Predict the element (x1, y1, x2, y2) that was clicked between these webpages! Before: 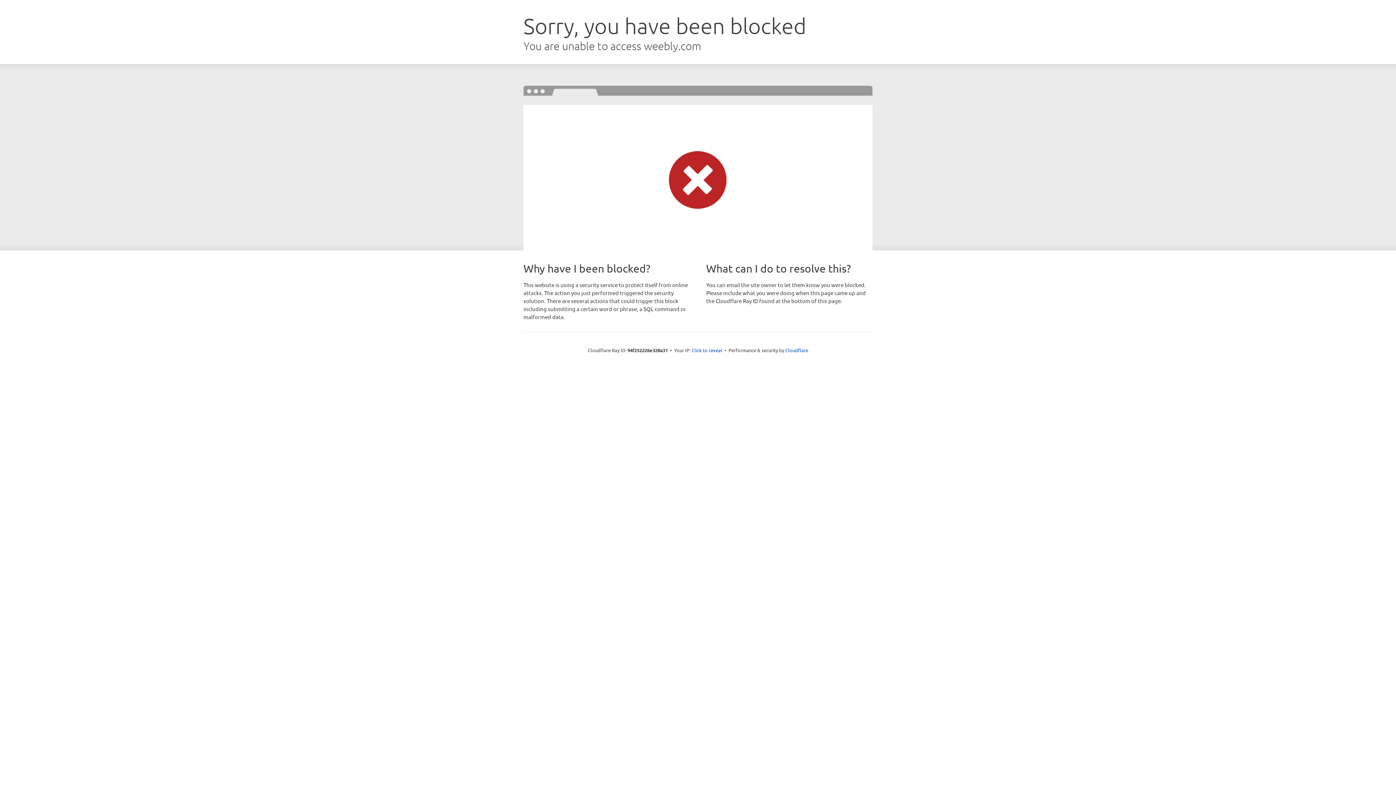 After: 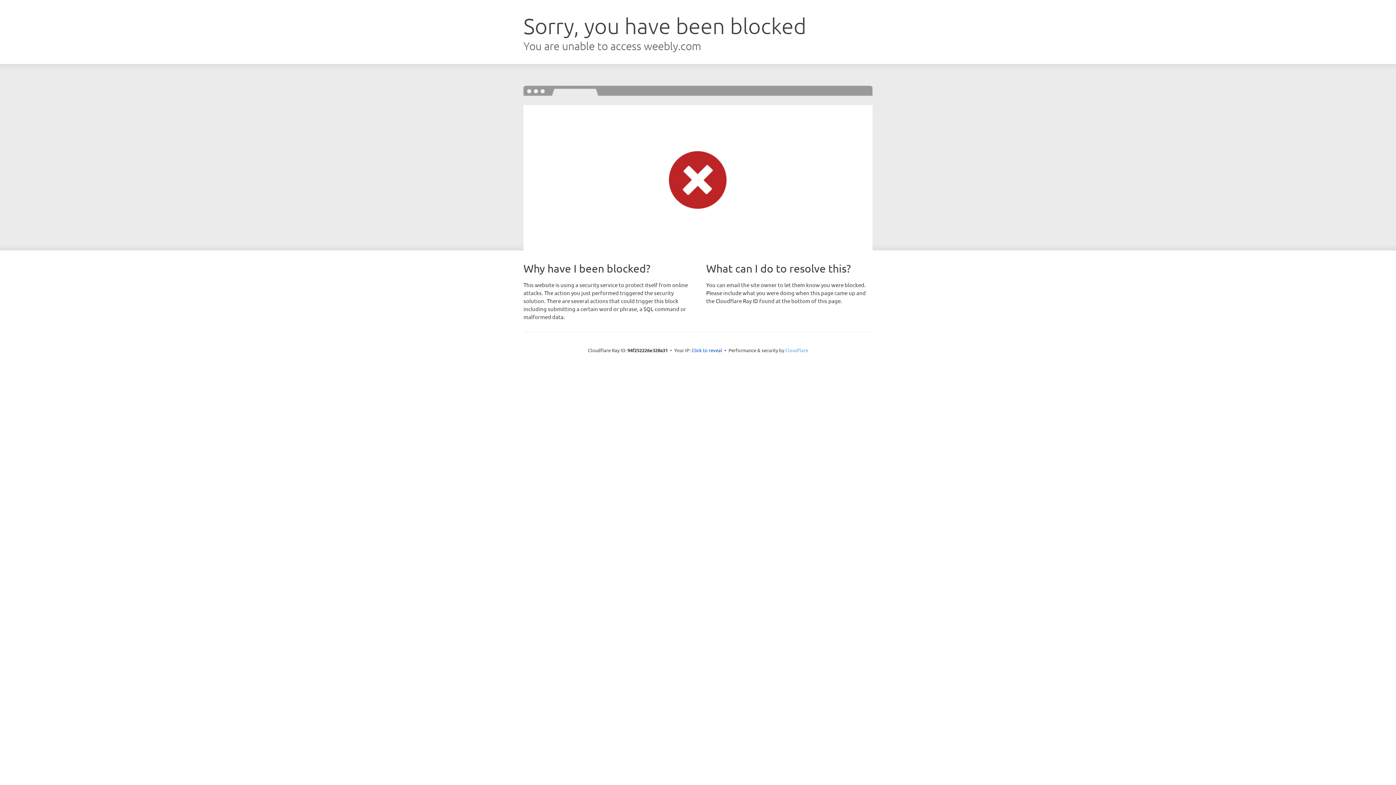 Action: label: Cloudflare bbox: (785, 347, 808, 353)